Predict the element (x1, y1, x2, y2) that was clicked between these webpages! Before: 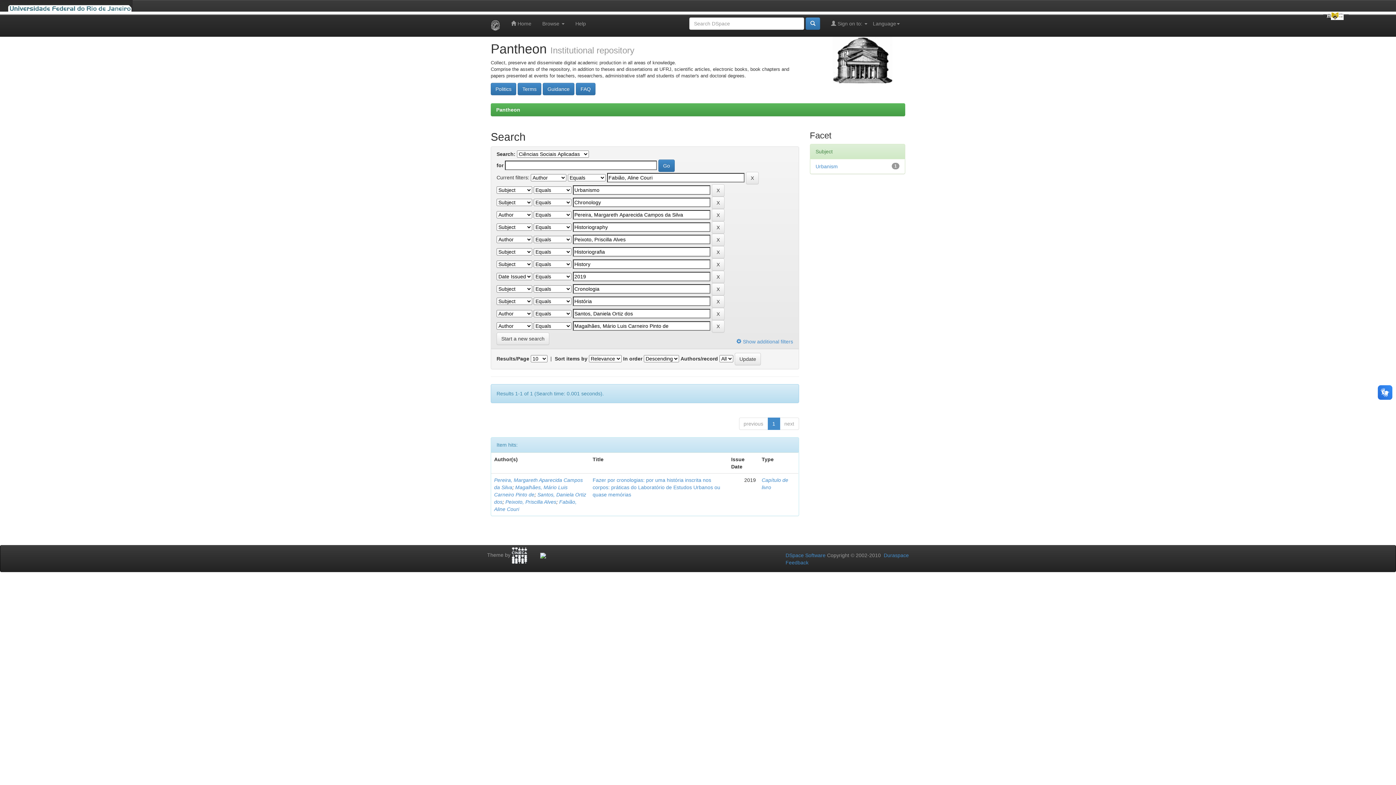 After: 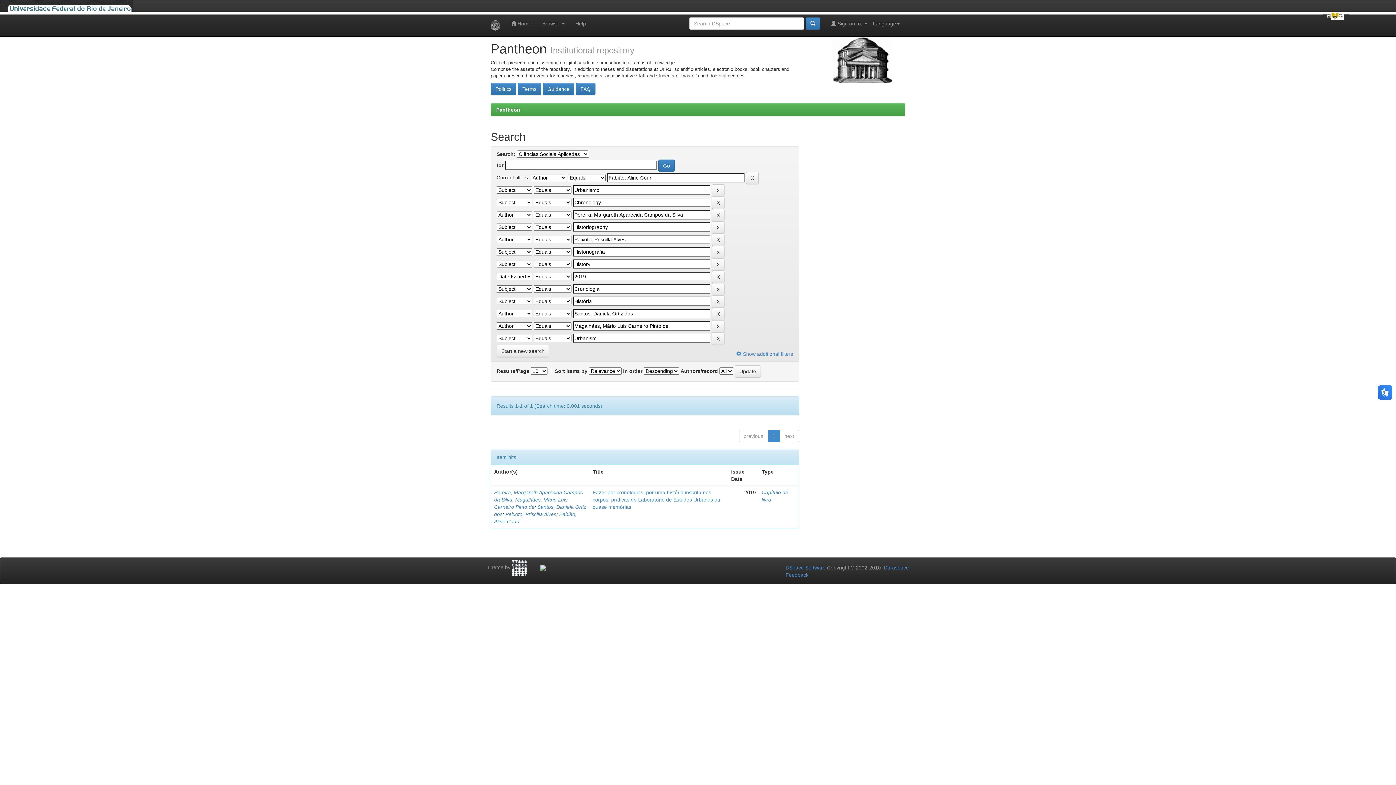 Action: label: Urbanism bbox: (815, 163, 838, 169)